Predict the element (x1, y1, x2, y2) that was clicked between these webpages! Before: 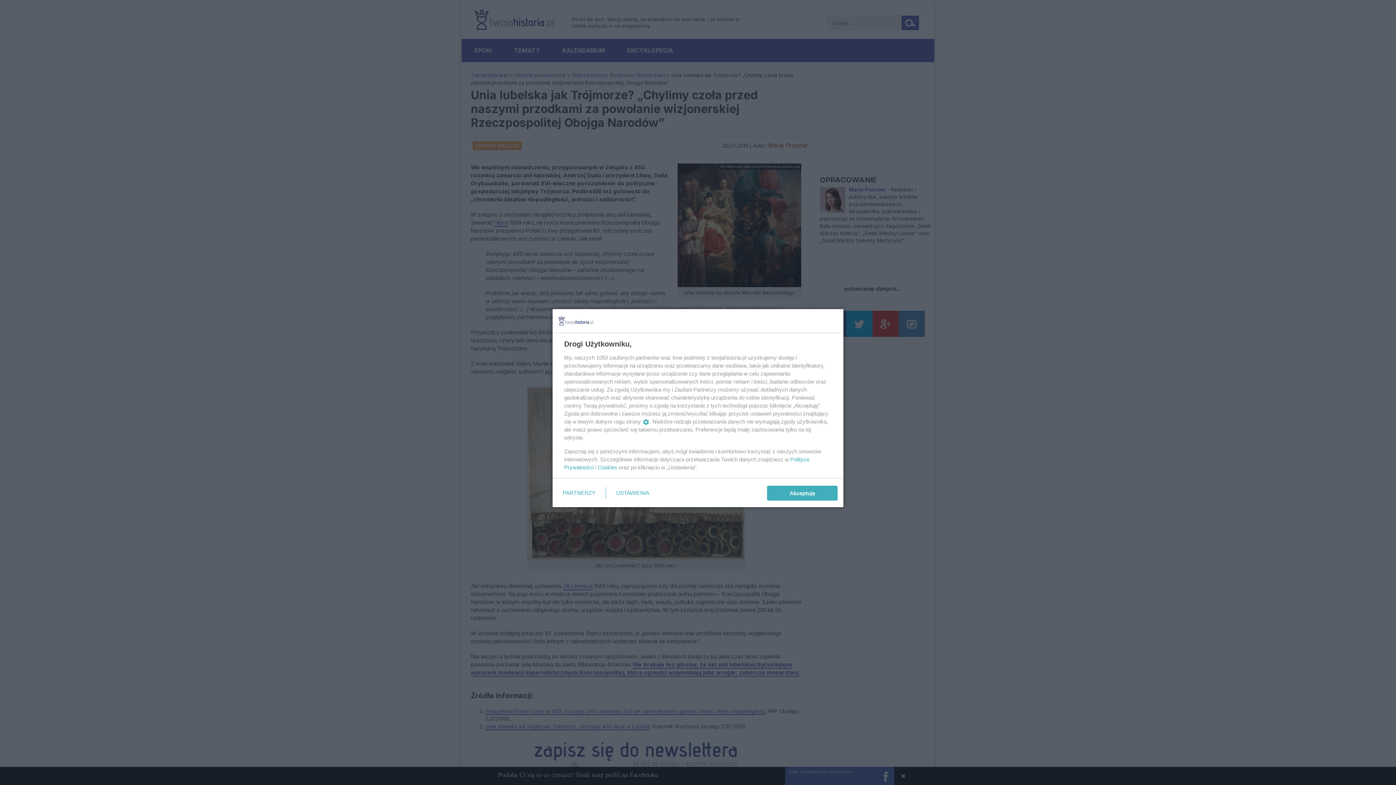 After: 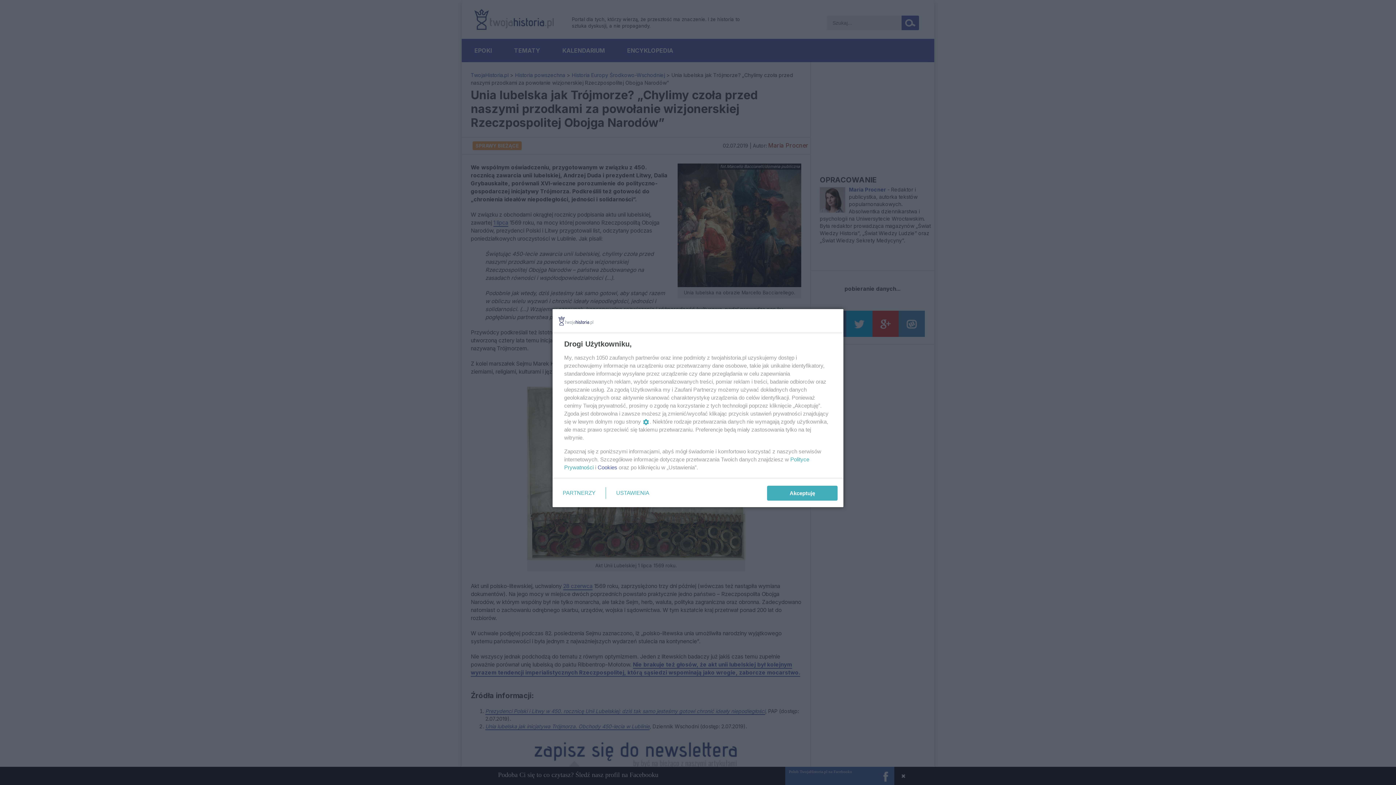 Action: label: Cookies bbox: (597, 464, 617, 470)